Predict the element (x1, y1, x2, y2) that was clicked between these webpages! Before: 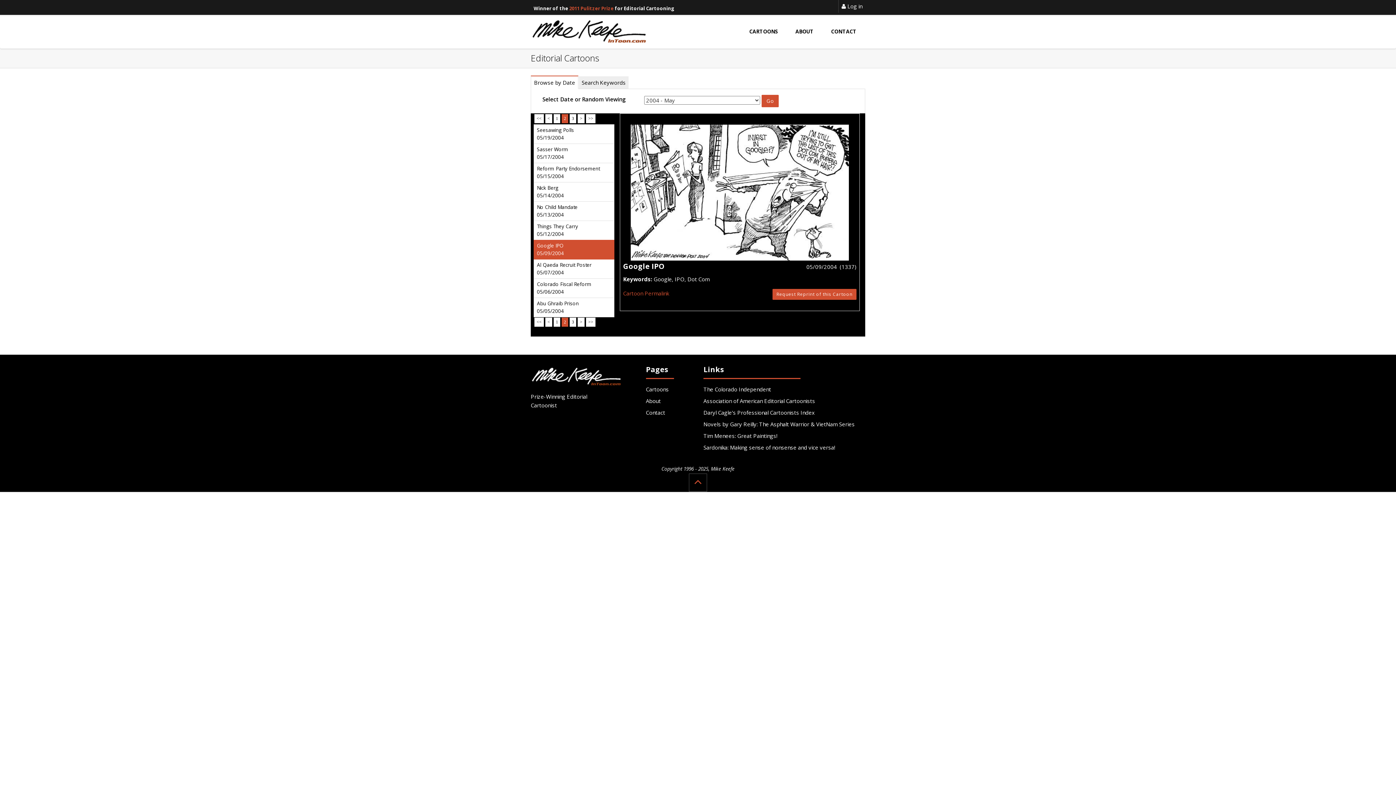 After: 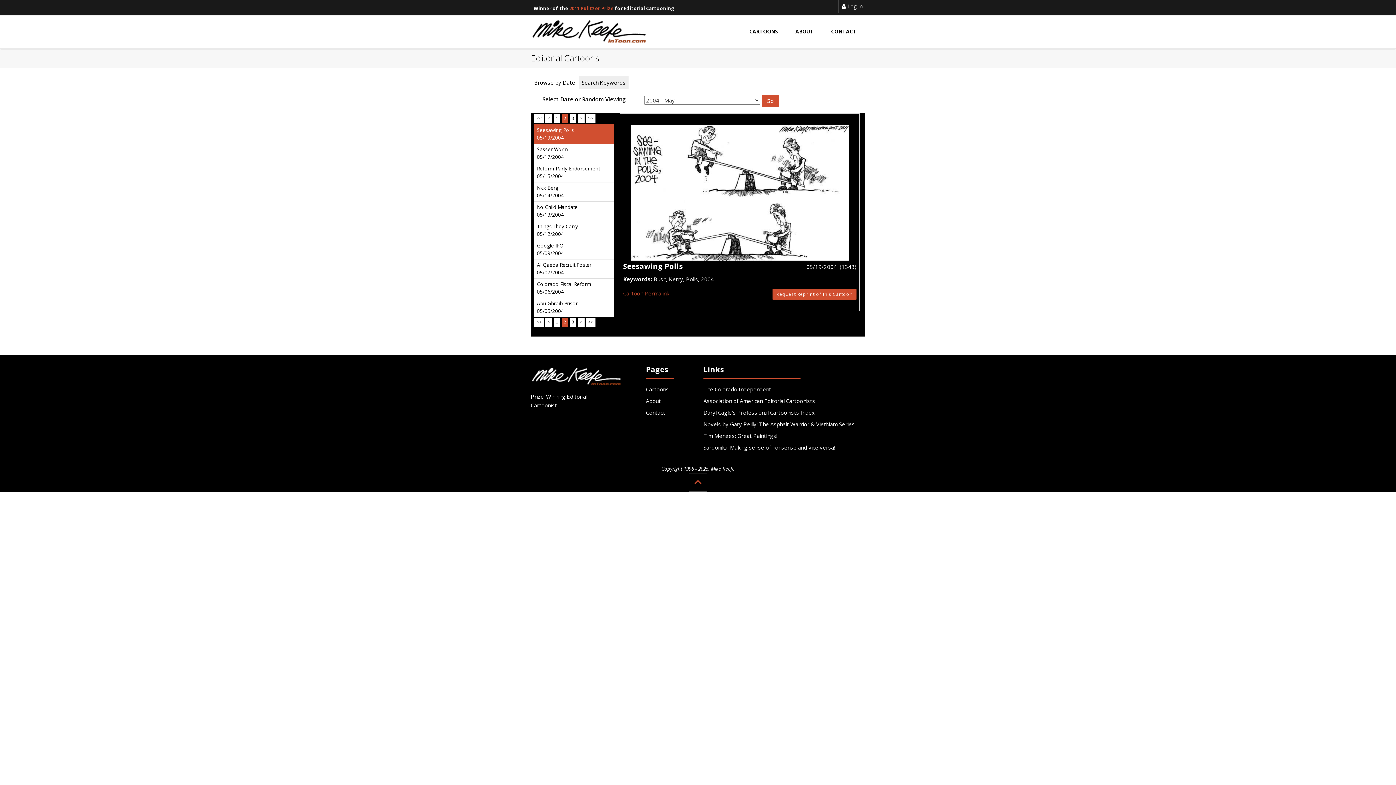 Action: bbox: (534, 124, 614, 143) label: Seesawing Polls
05/19/2004